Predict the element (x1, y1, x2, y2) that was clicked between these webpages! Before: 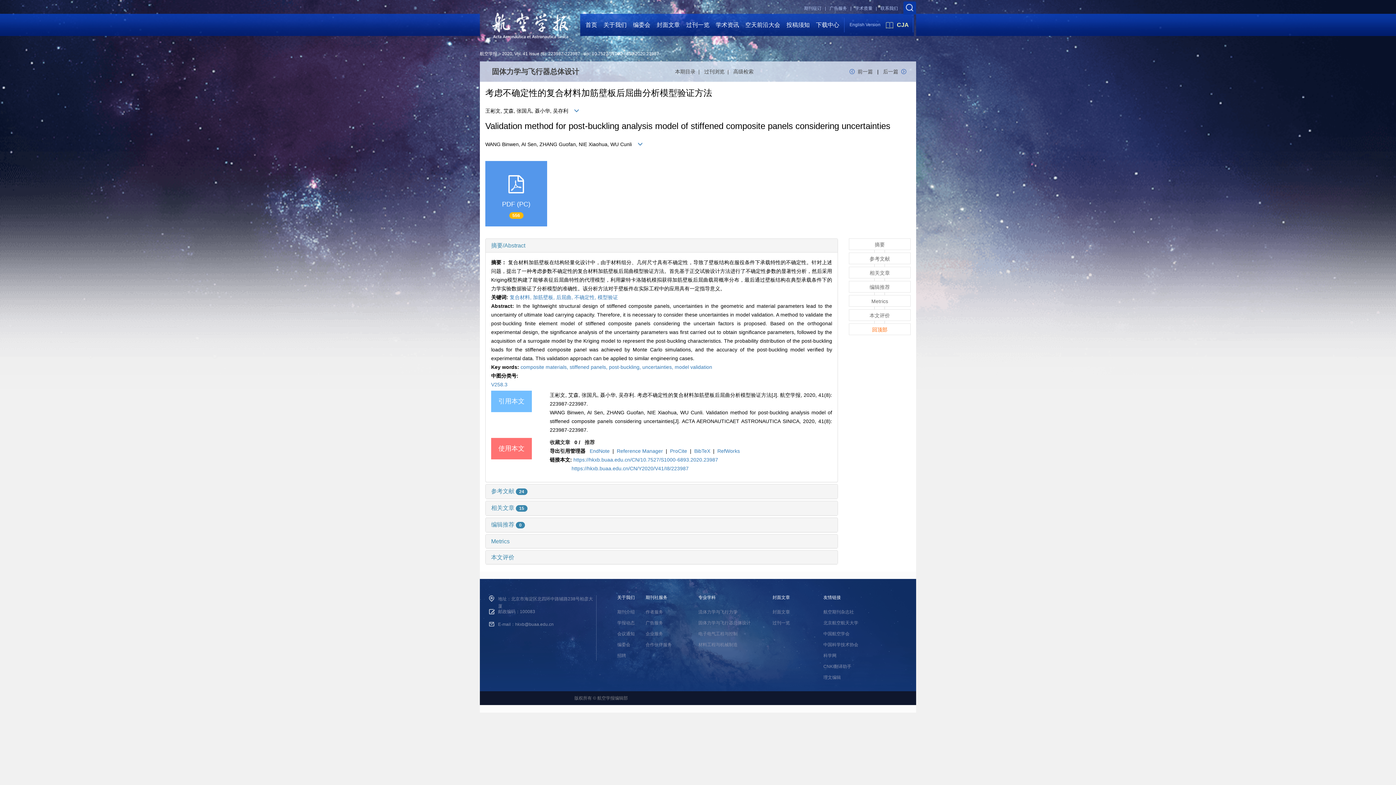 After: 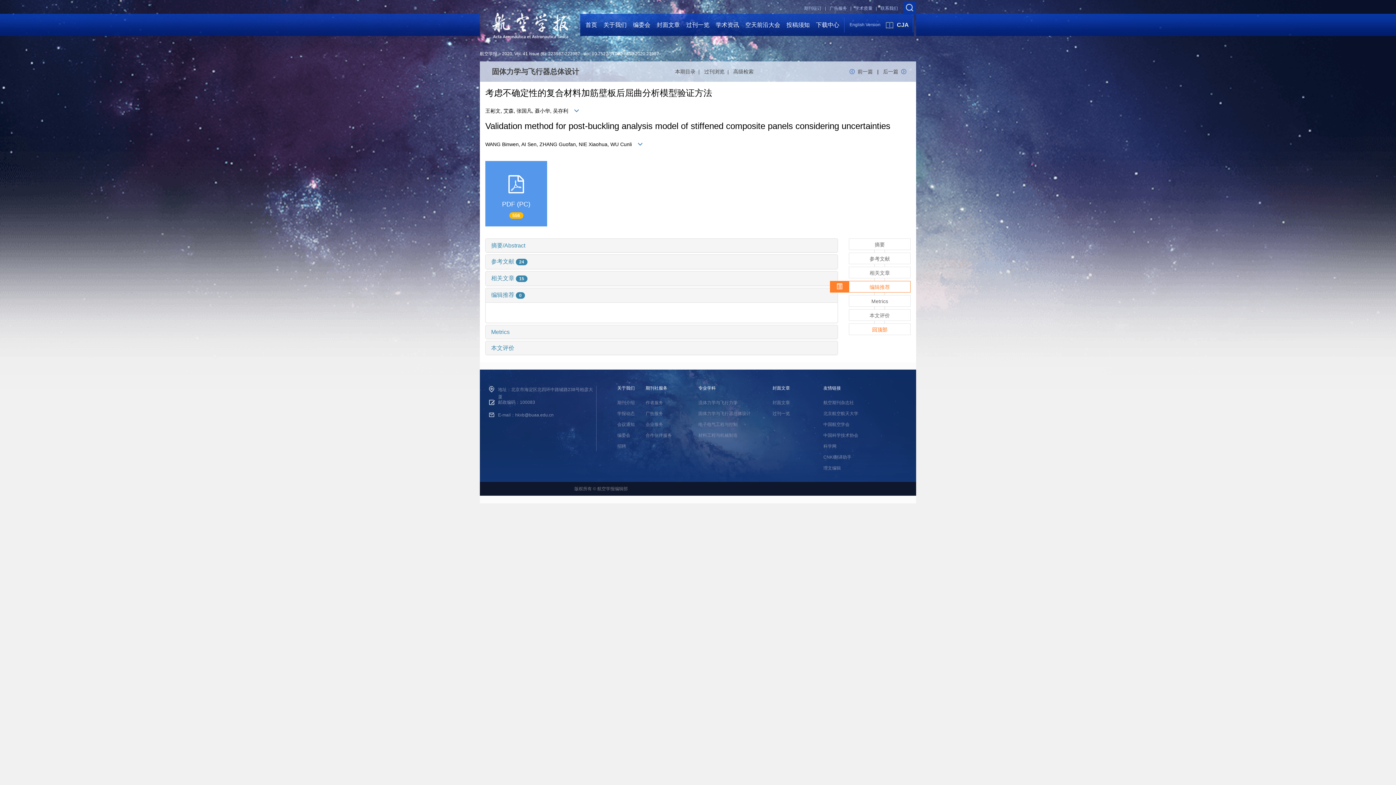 Action: label: 编辑推荐 bbox: (849, 281, 910, 292)